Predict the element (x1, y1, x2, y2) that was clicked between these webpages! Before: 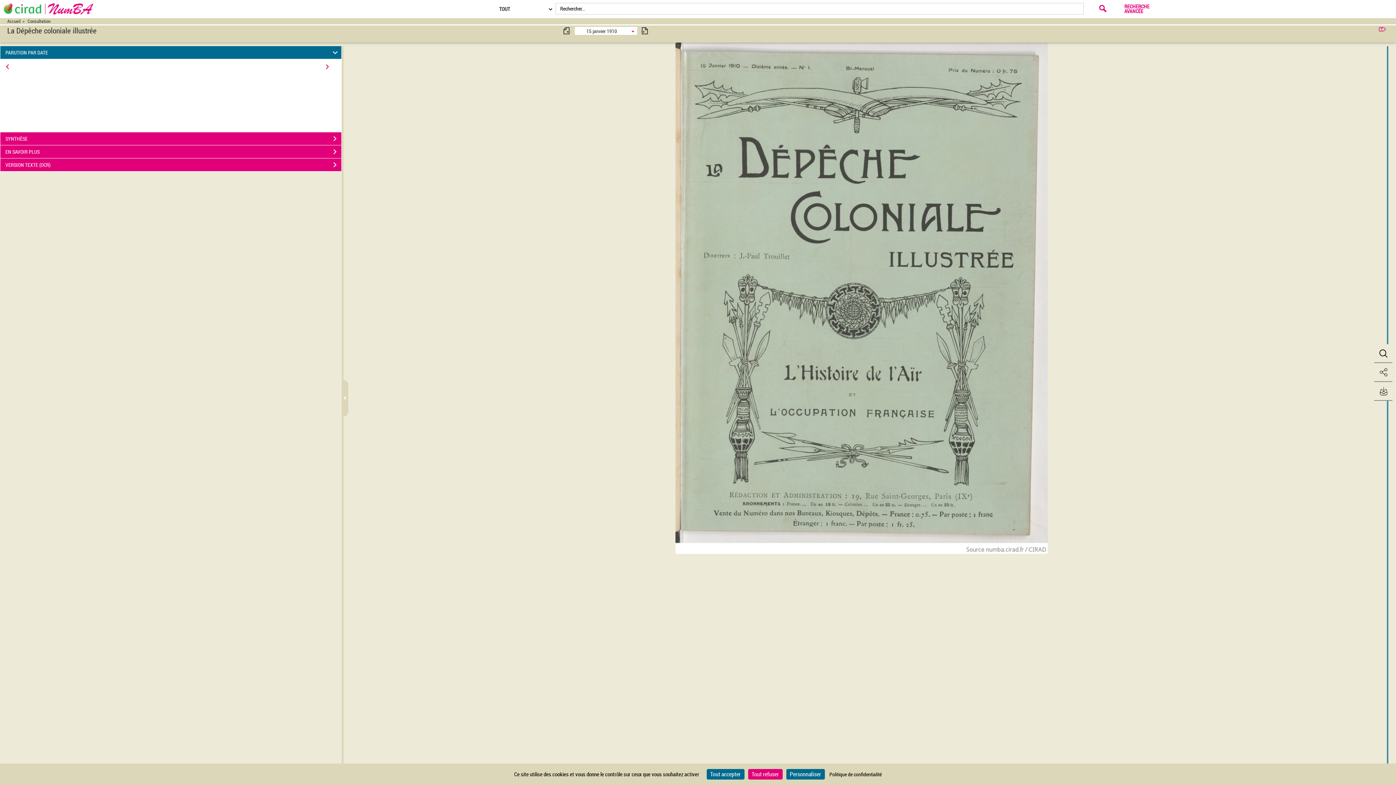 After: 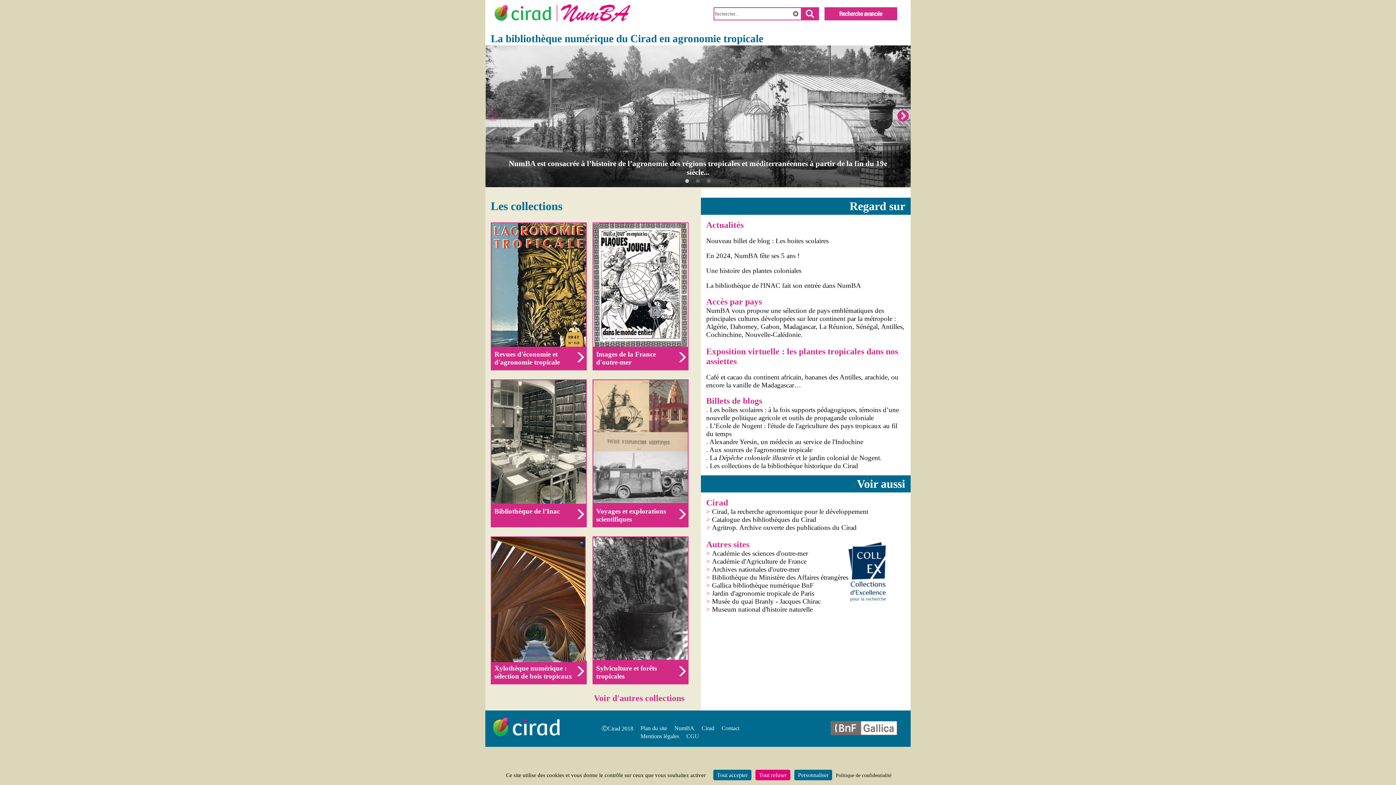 Action: bbox: (-1, 0, 93, 18)